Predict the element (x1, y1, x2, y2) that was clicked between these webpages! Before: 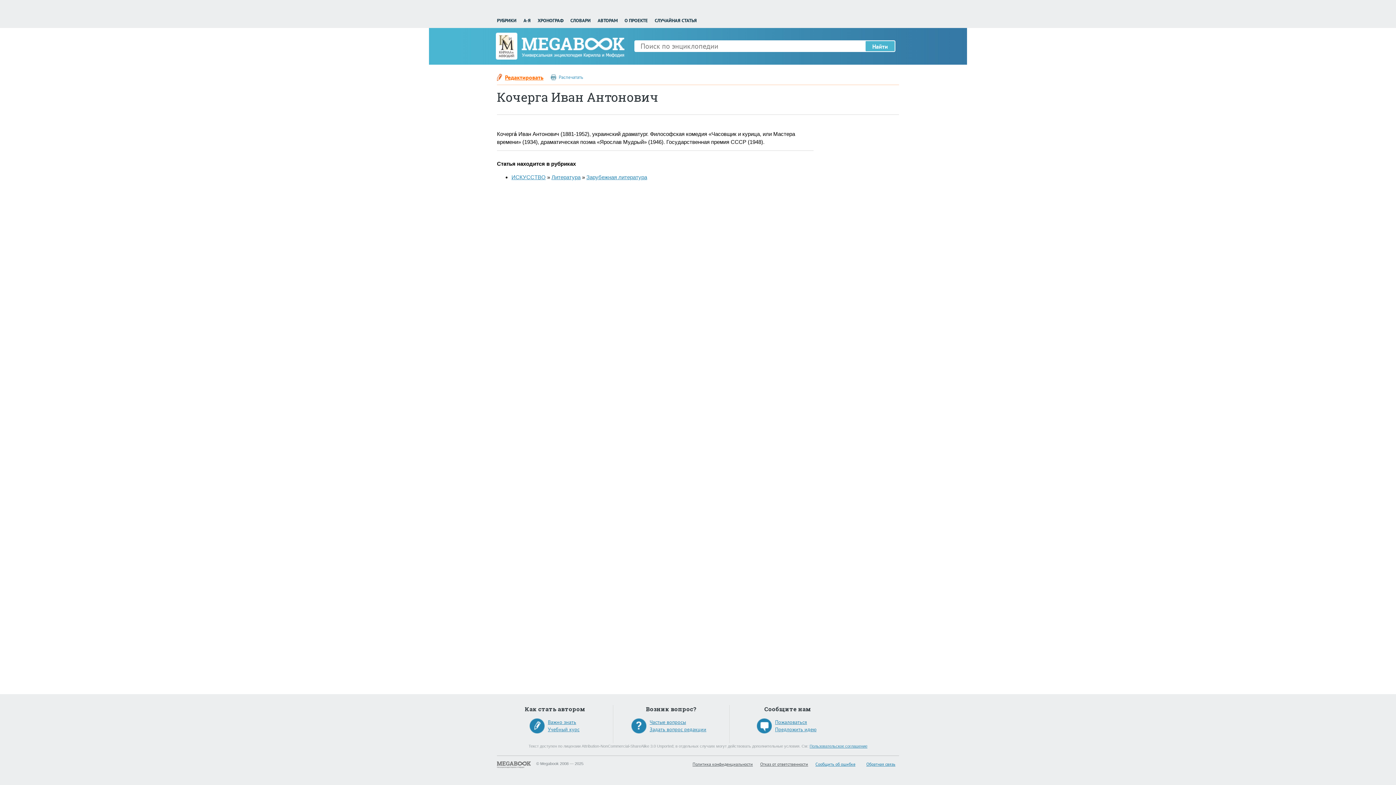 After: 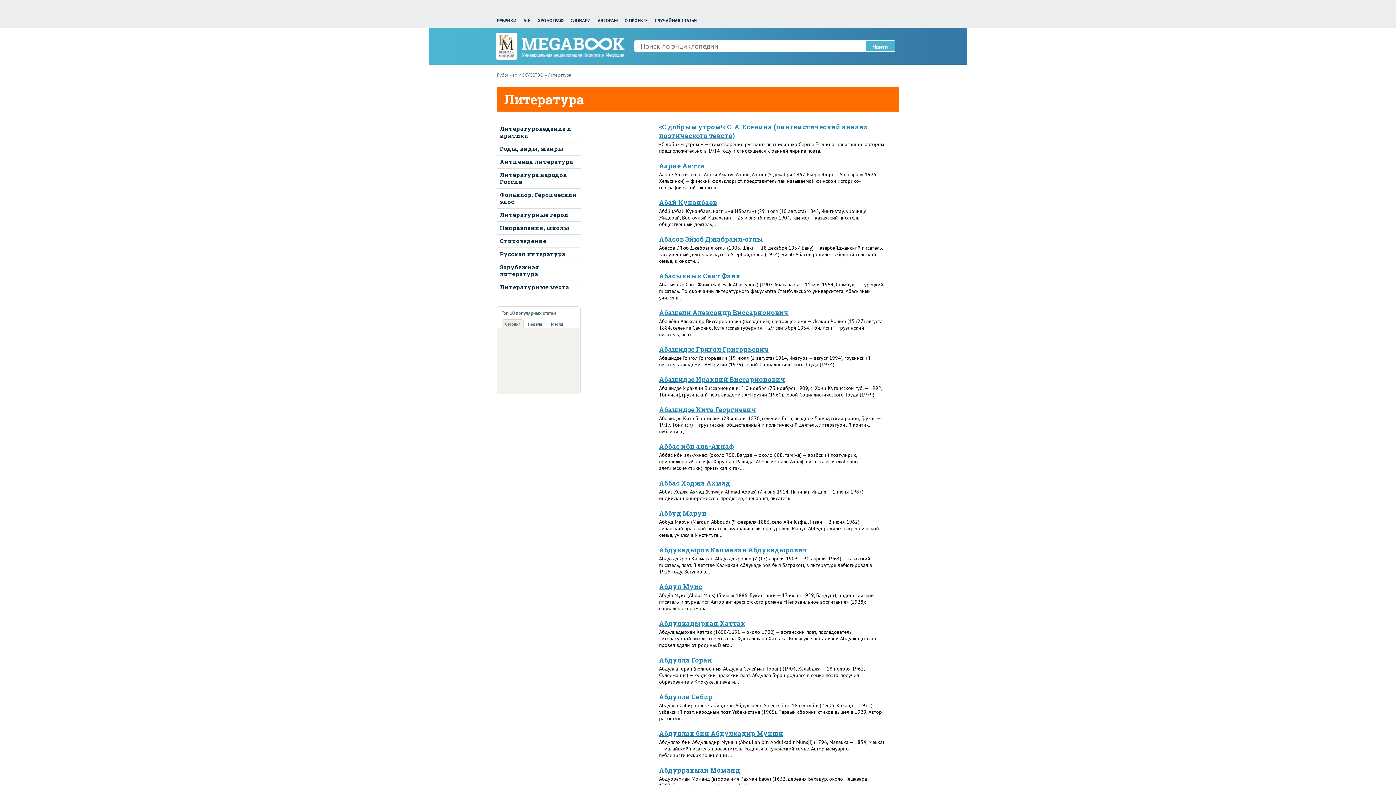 Action: bbox: (551, 174, 580, 180) label: Литература